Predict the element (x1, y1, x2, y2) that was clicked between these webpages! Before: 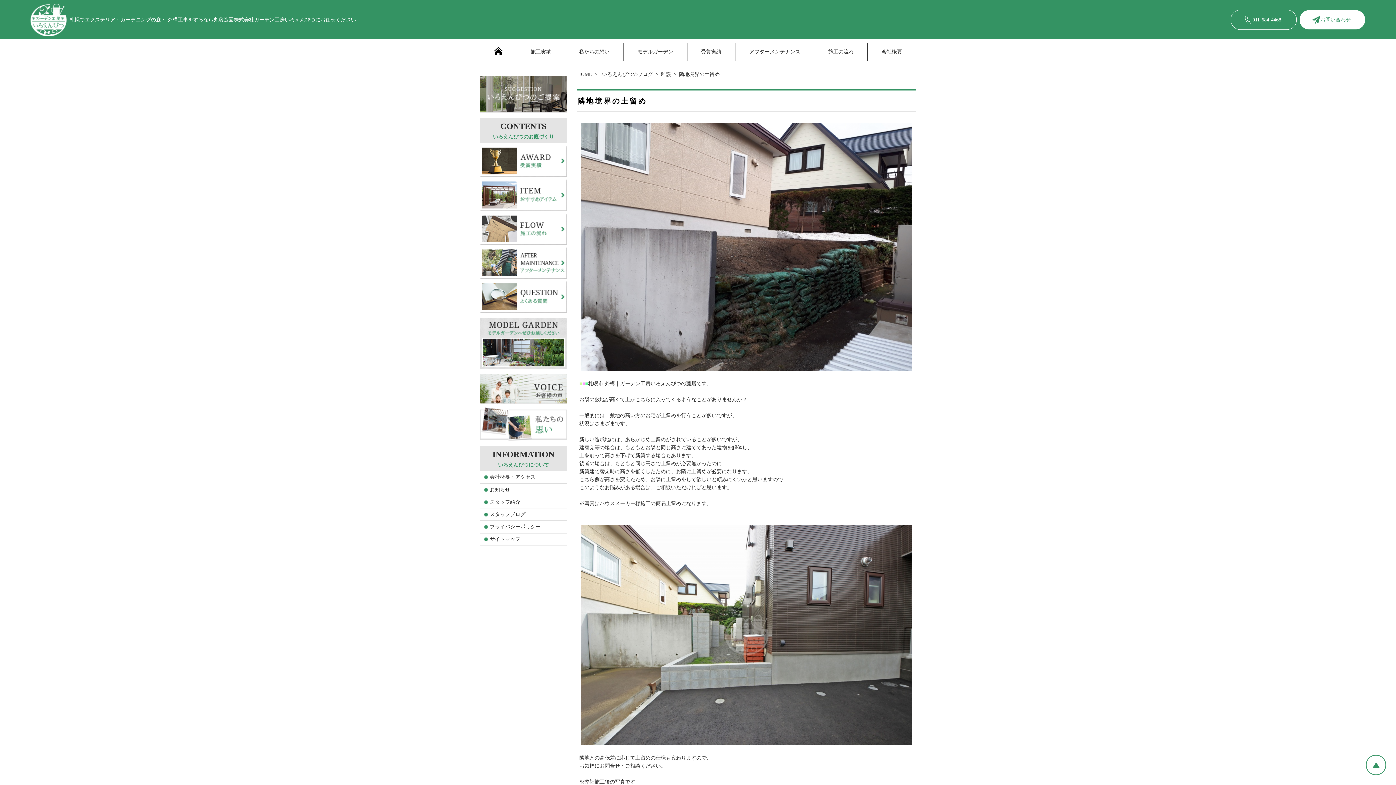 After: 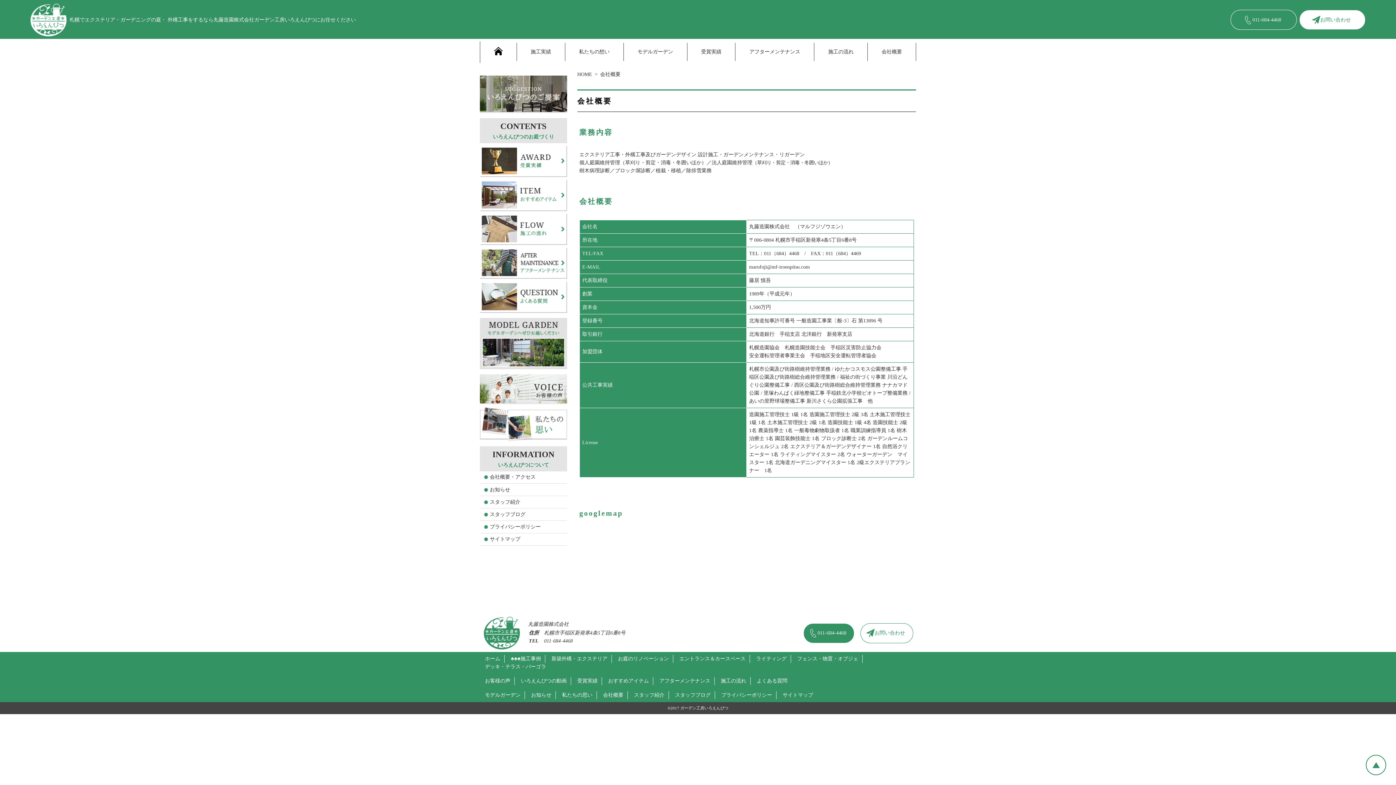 Action: label: 会社概要 bbox: (868, 43, 916, 61)